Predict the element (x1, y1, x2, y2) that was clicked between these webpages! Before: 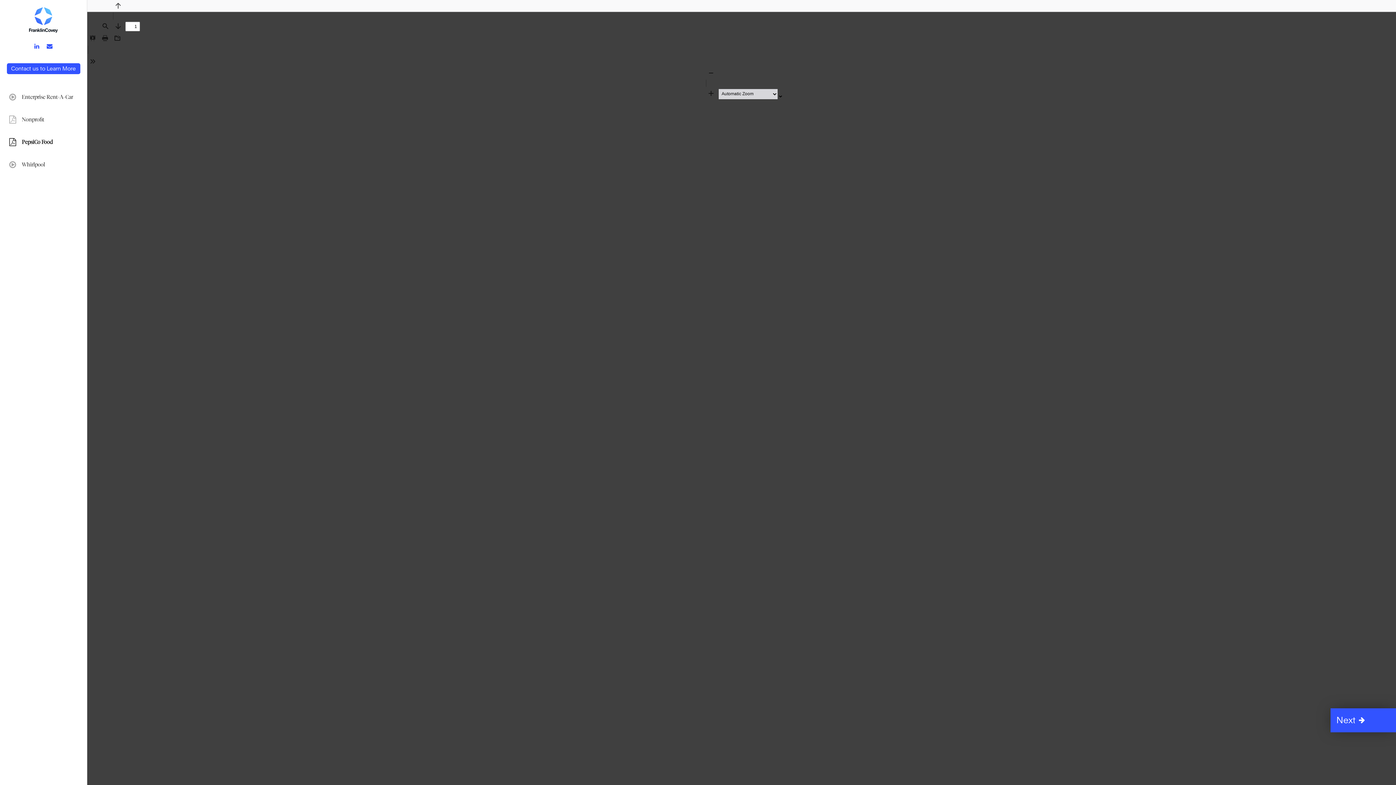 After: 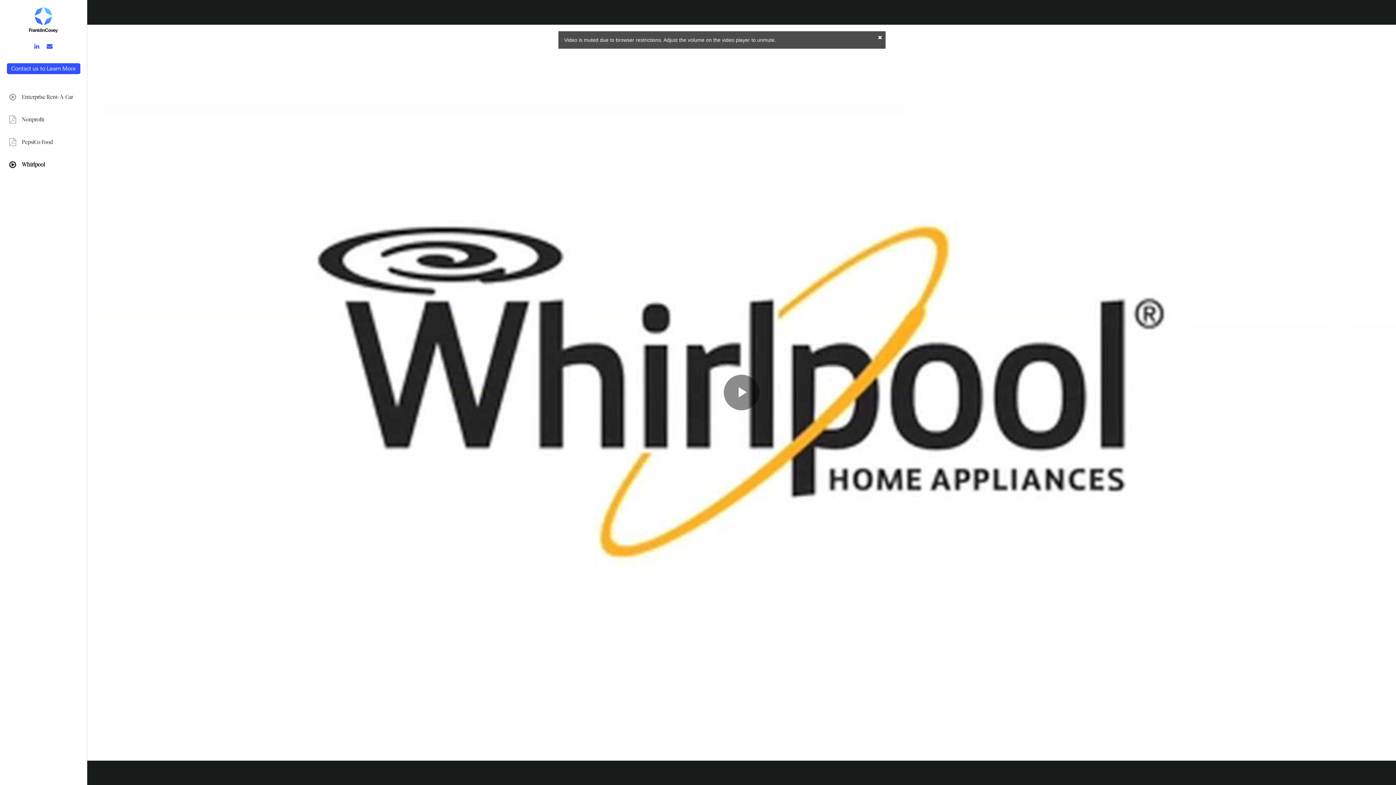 Action: label: Next bbox: (1330, 708, 1396, 732)